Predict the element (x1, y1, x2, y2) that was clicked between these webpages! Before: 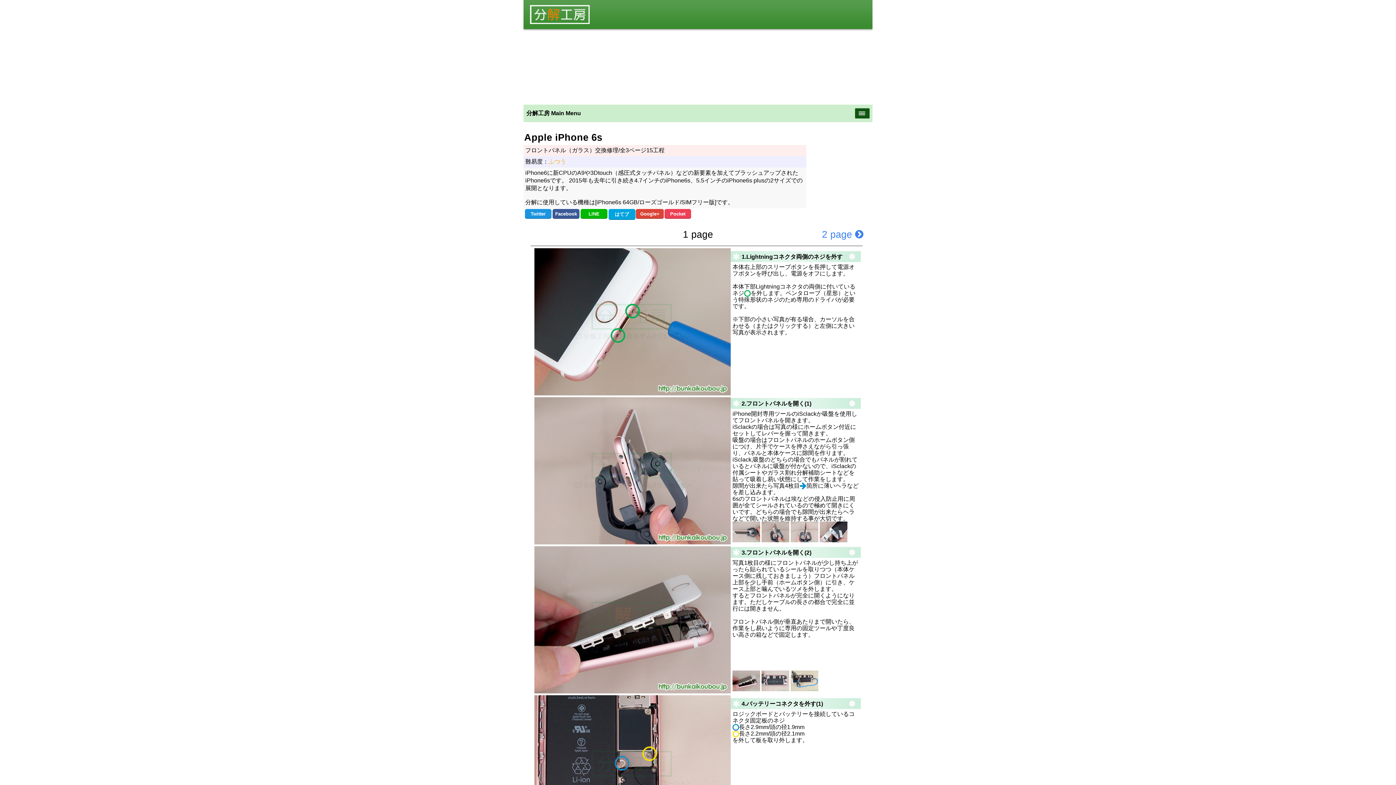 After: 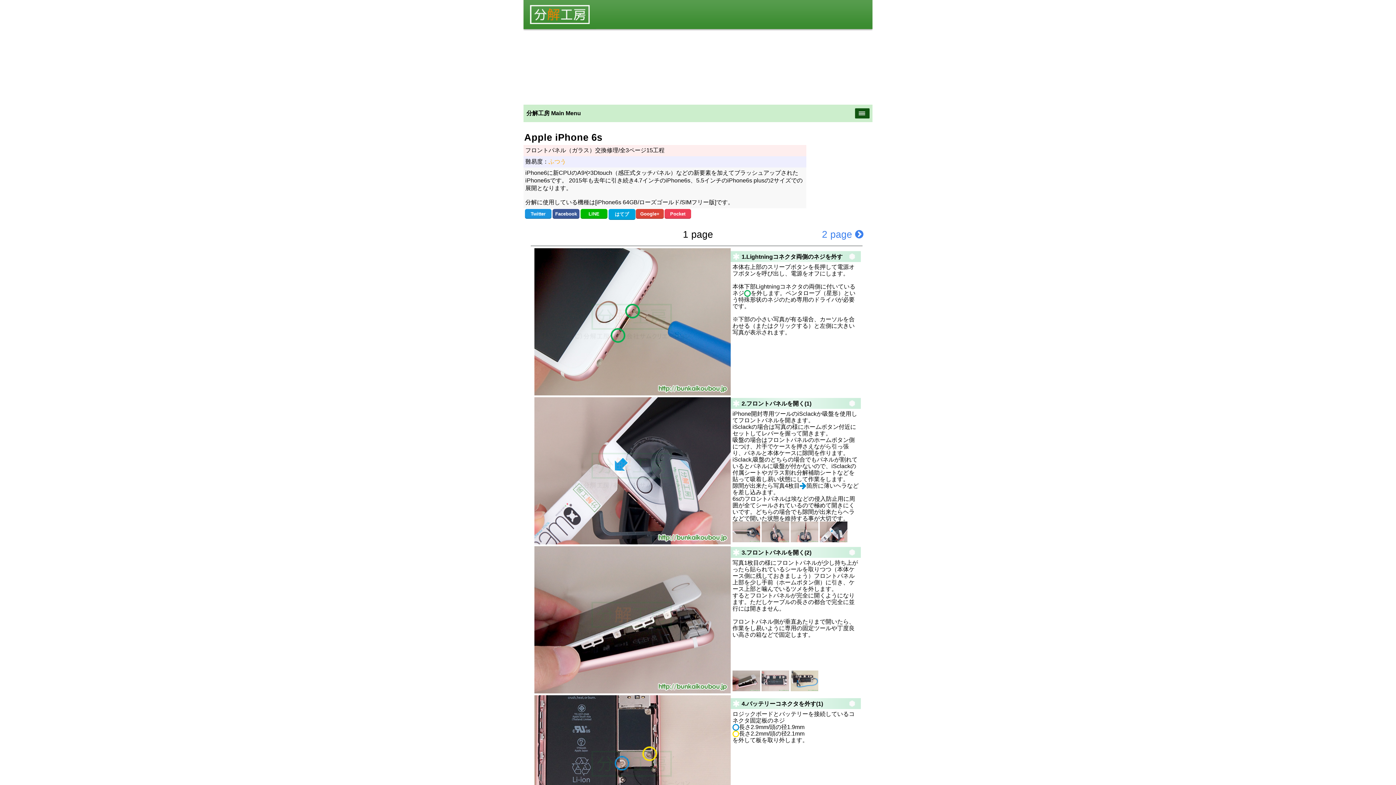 Action: bbox: (820, 537, 847, 543)